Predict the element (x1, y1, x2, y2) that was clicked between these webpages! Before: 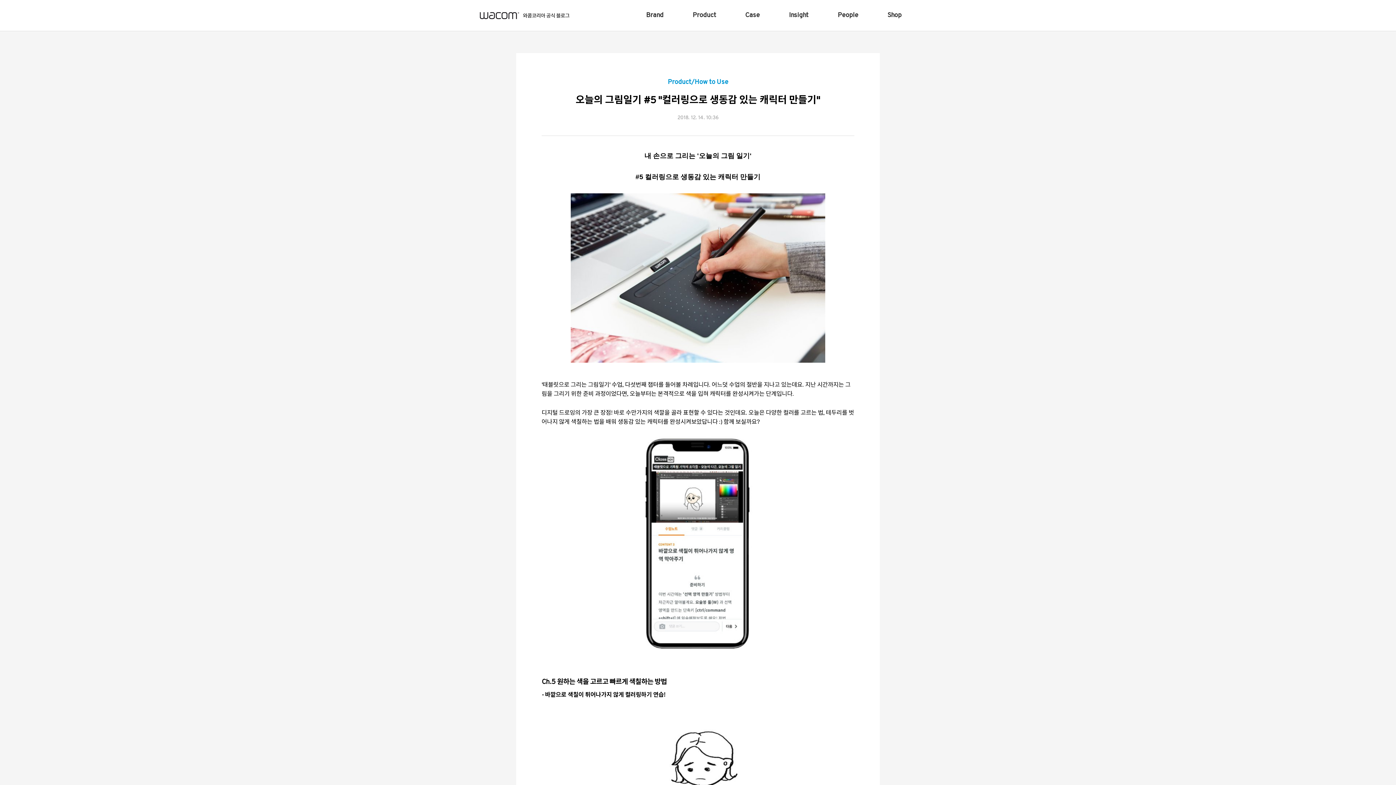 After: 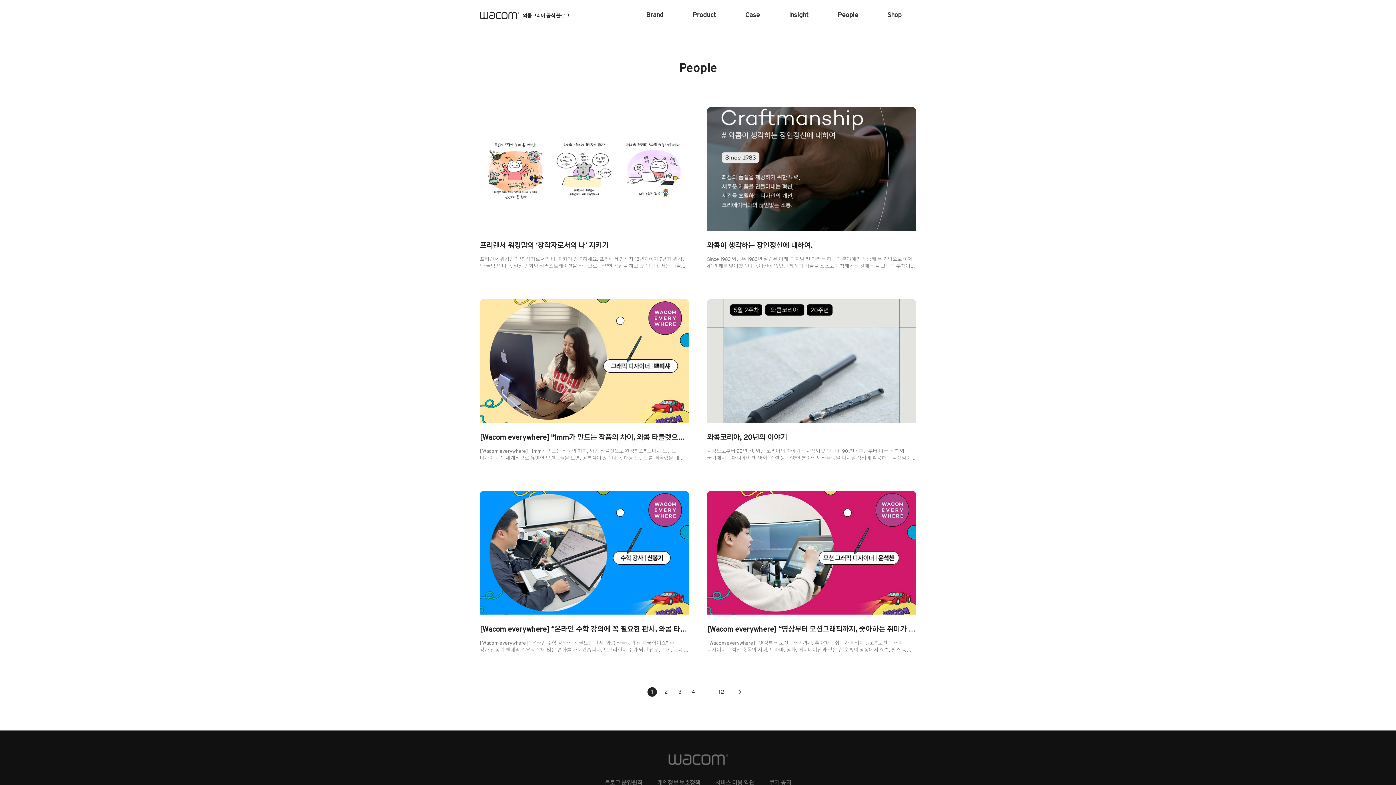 Action: bbox: (823, 8, 873, 31) label: People